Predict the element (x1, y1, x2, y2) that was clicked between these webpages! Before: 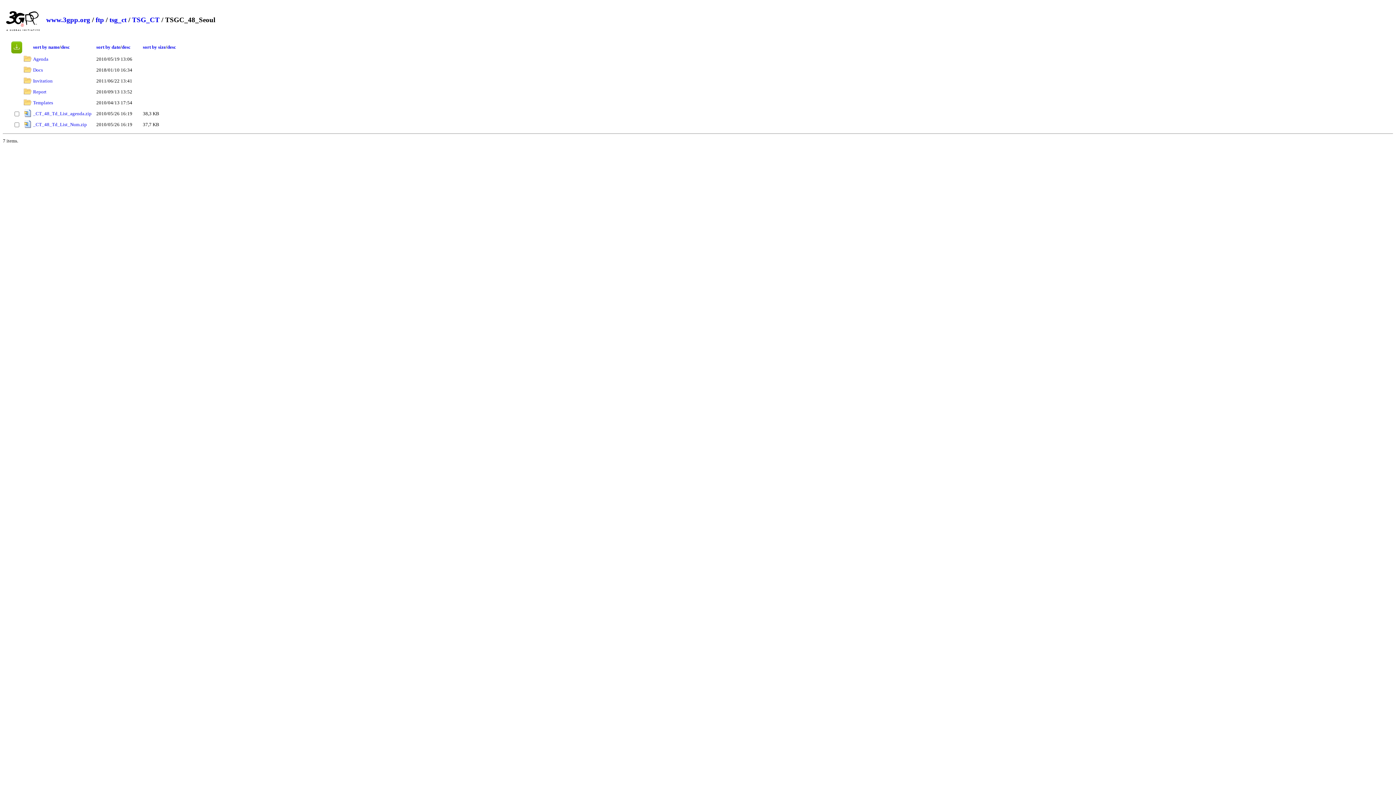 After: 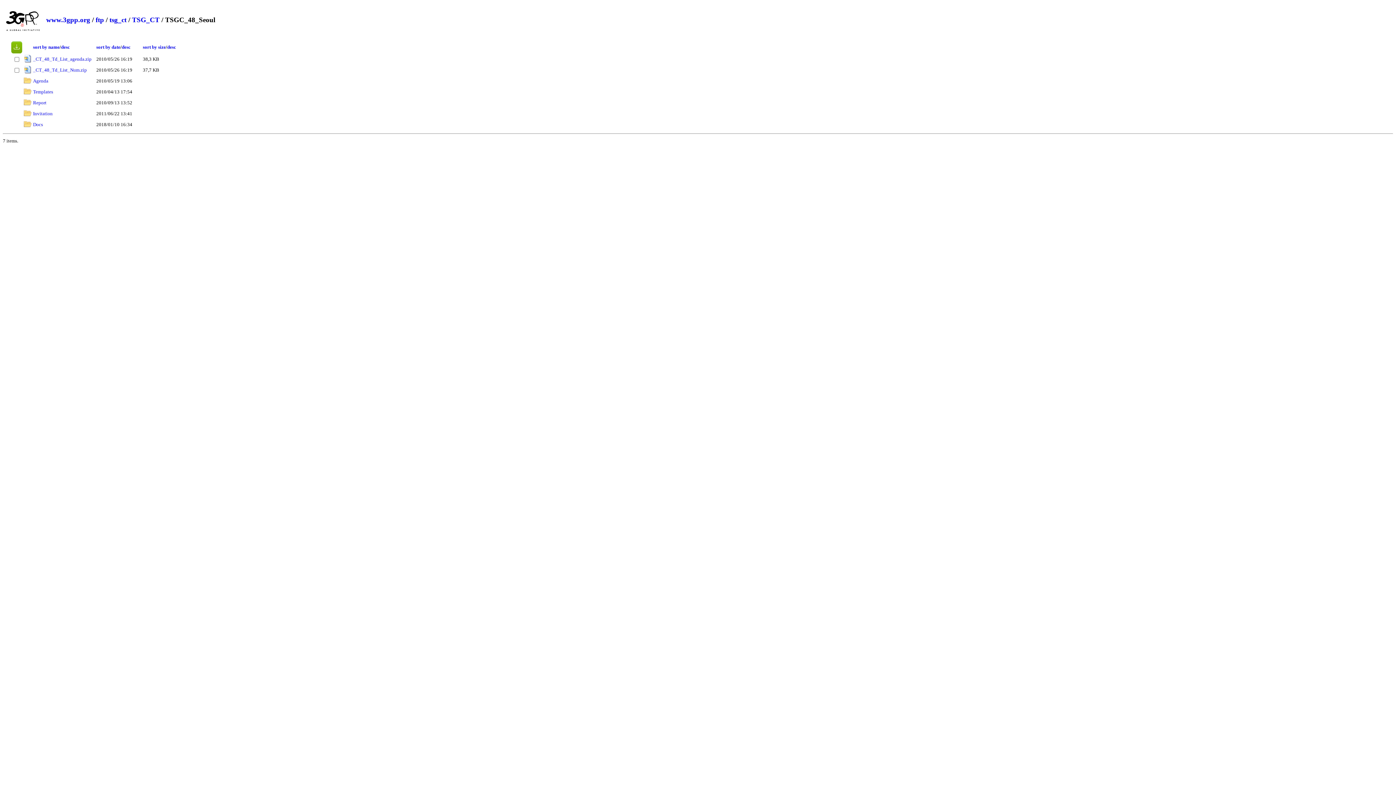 Action: bbox: (167, 44, 176, 49) label: desc